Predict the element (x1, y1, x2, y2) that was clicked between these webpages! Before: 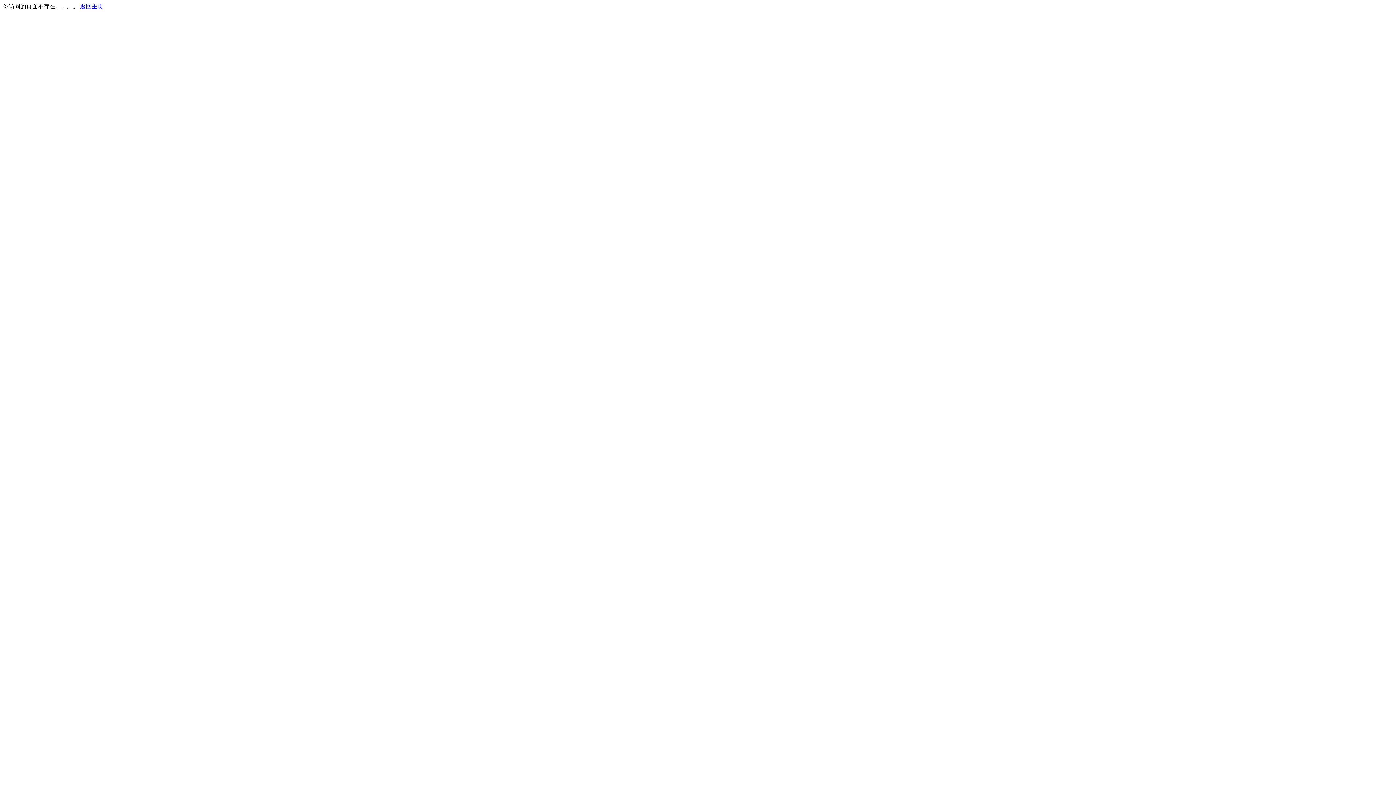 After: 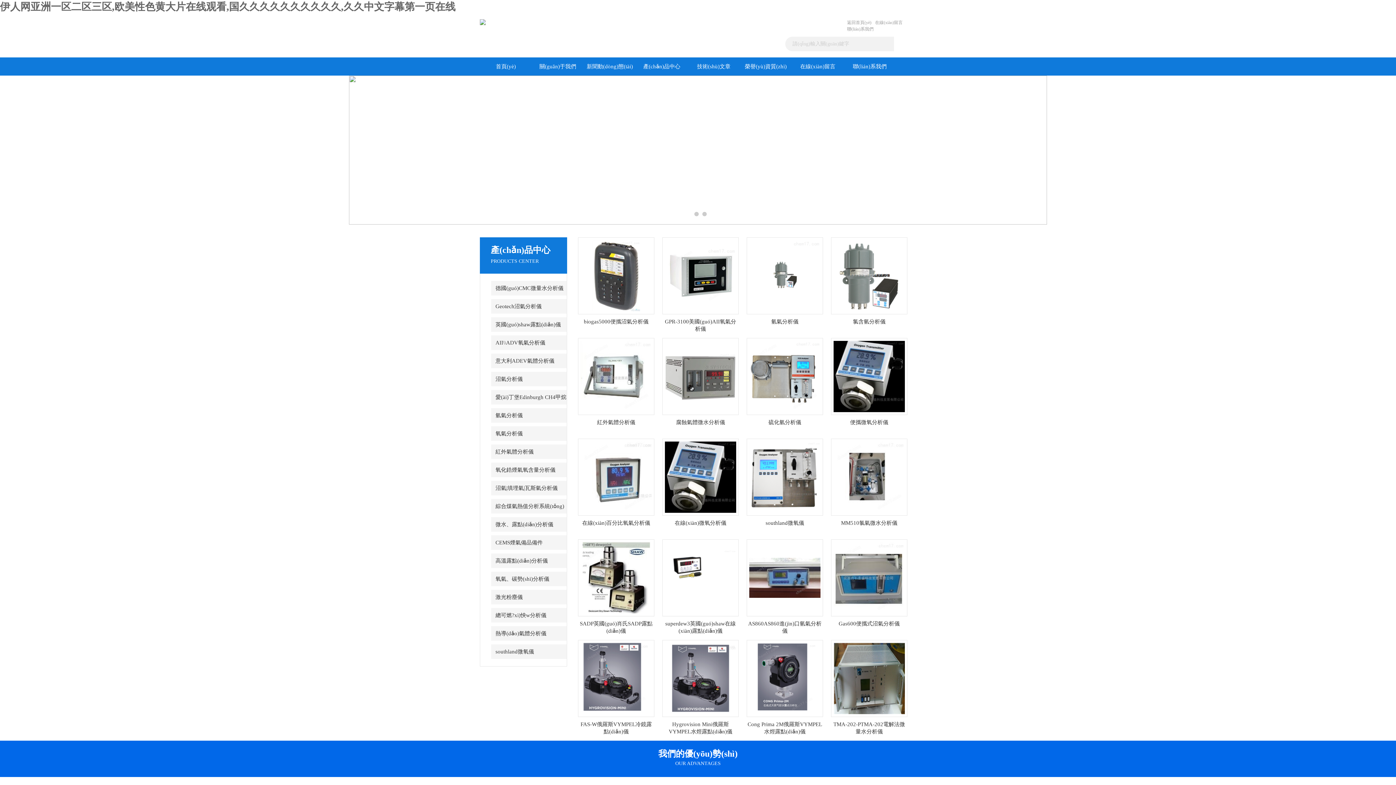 Action: label: 返回主页 bbox: (80, 3, 103, 9)